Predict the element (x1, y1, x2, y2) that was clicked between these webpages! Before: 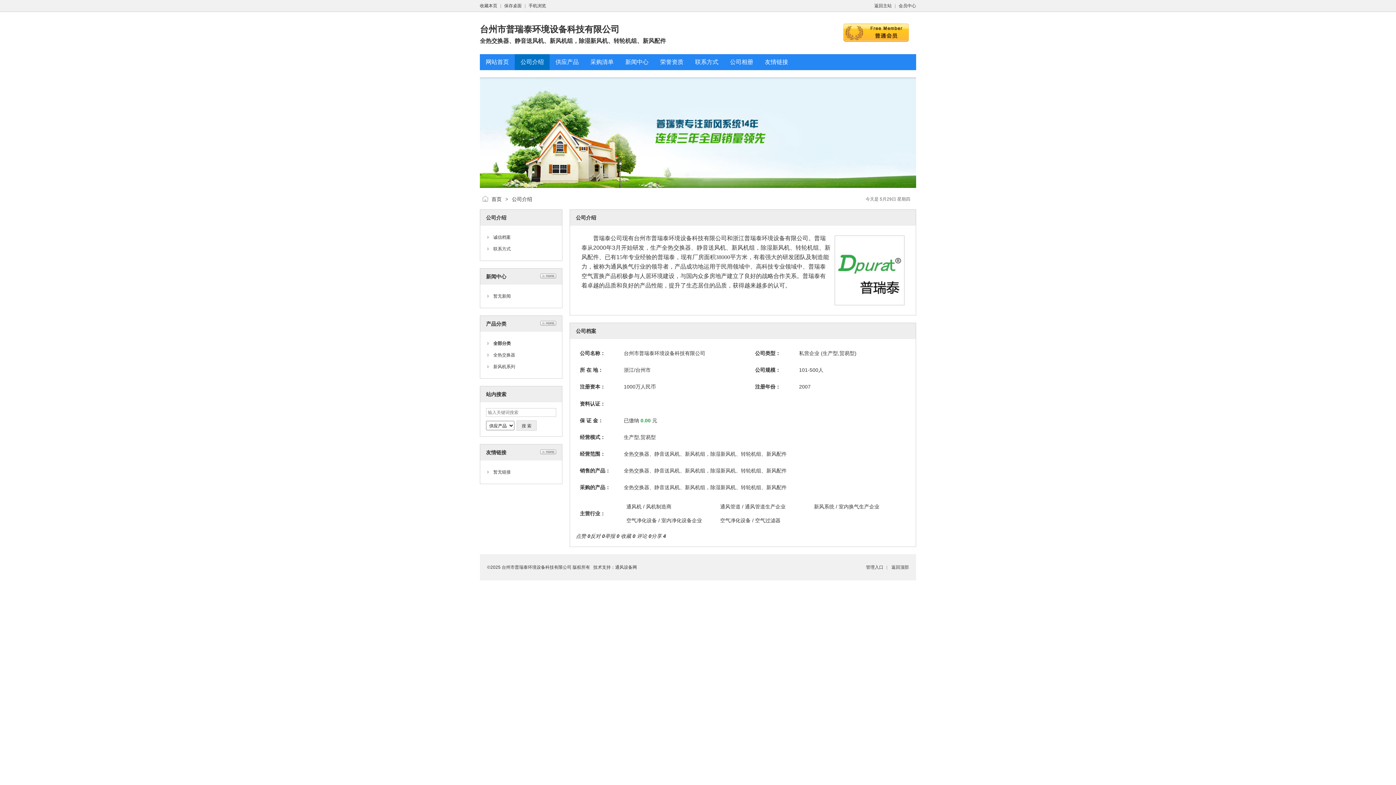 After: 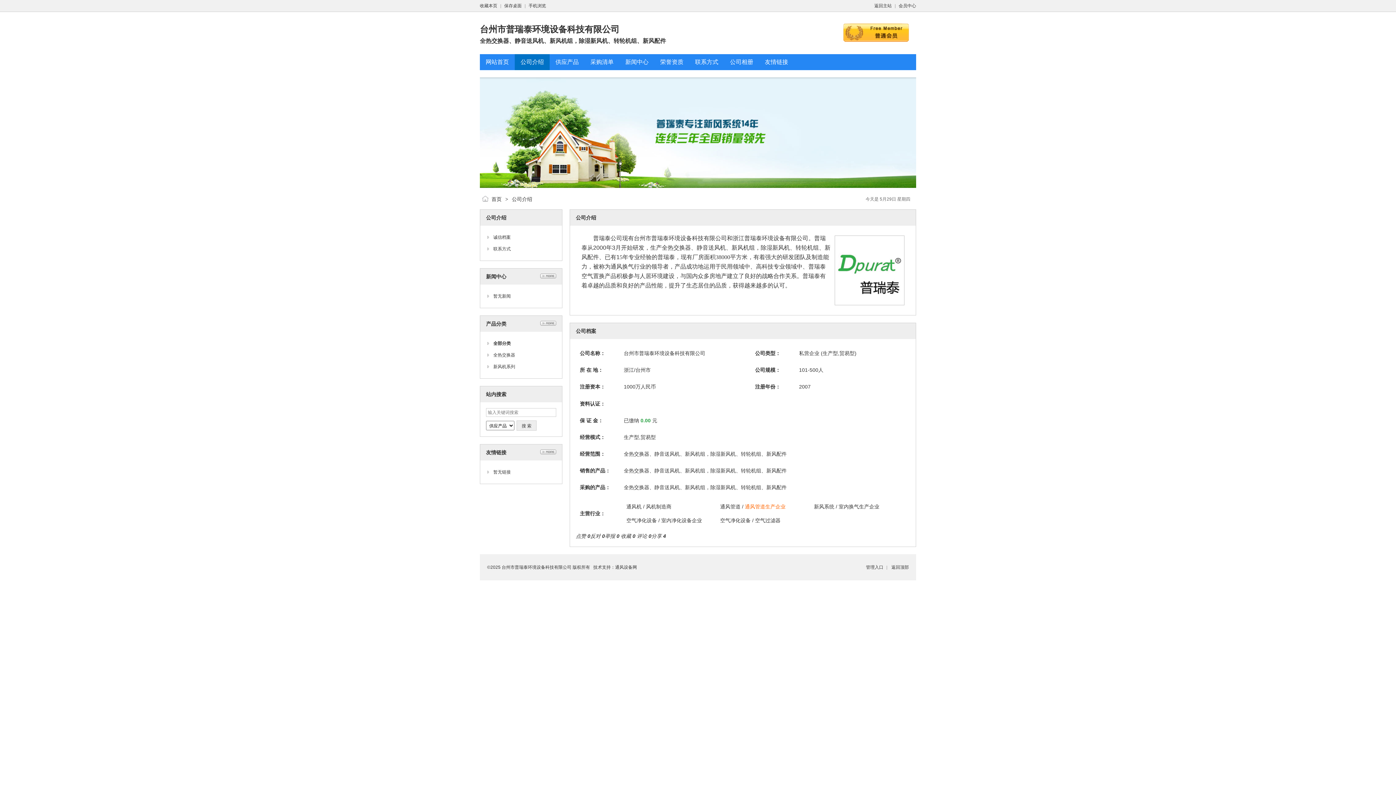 Action: label: 通风管道生产企业 bbox: (745, 504, 785, 509)